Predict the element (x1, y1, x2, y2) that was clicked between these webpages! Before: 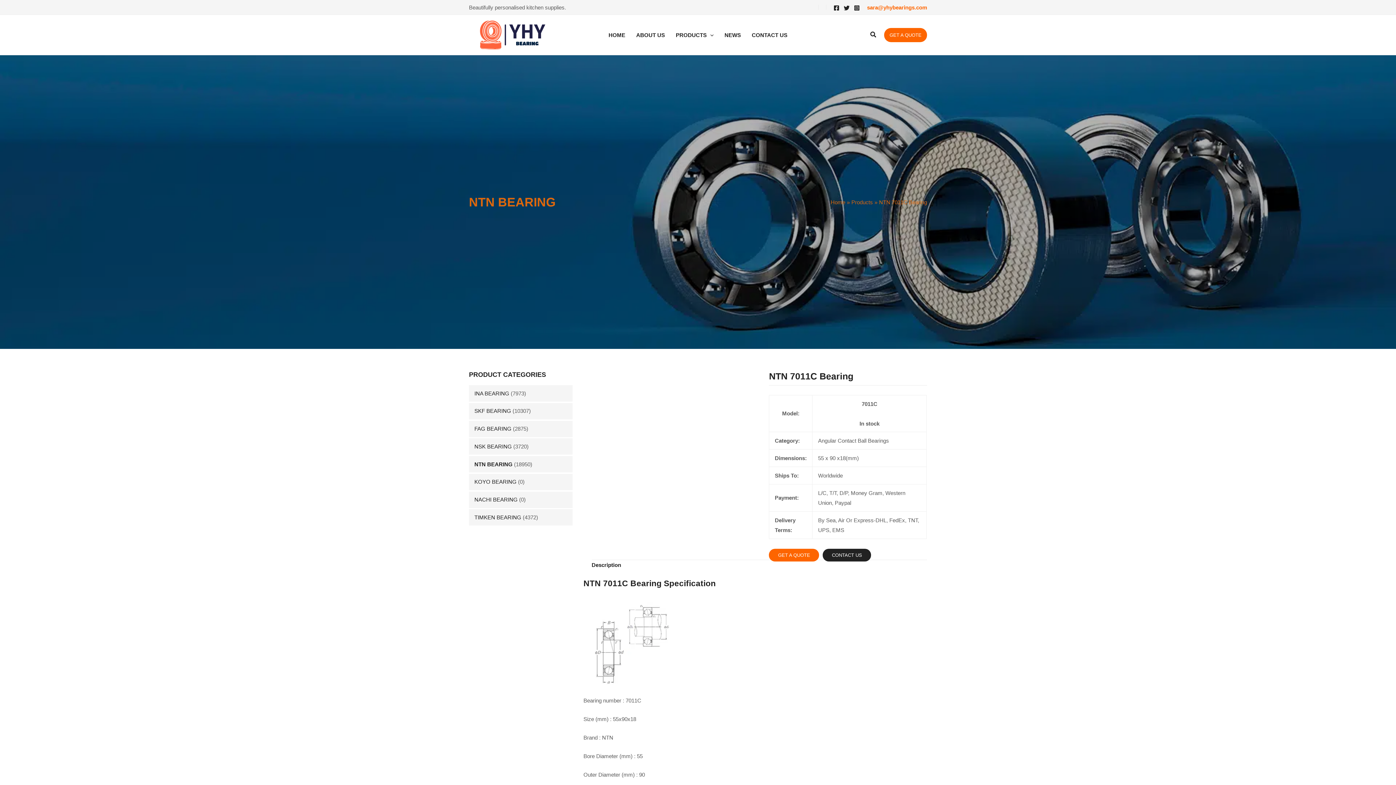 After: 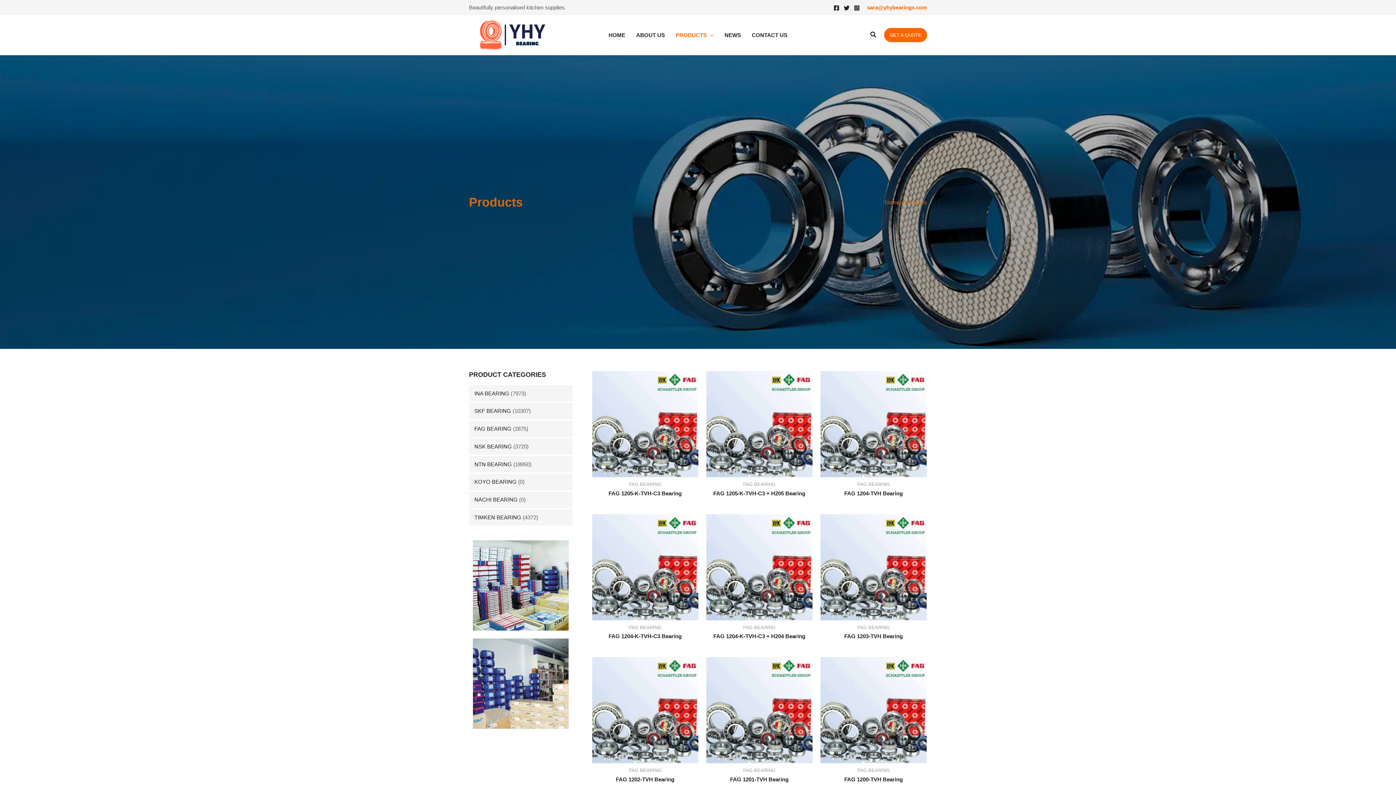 Action: label: Products bbox: (851, 199, 873, 205)